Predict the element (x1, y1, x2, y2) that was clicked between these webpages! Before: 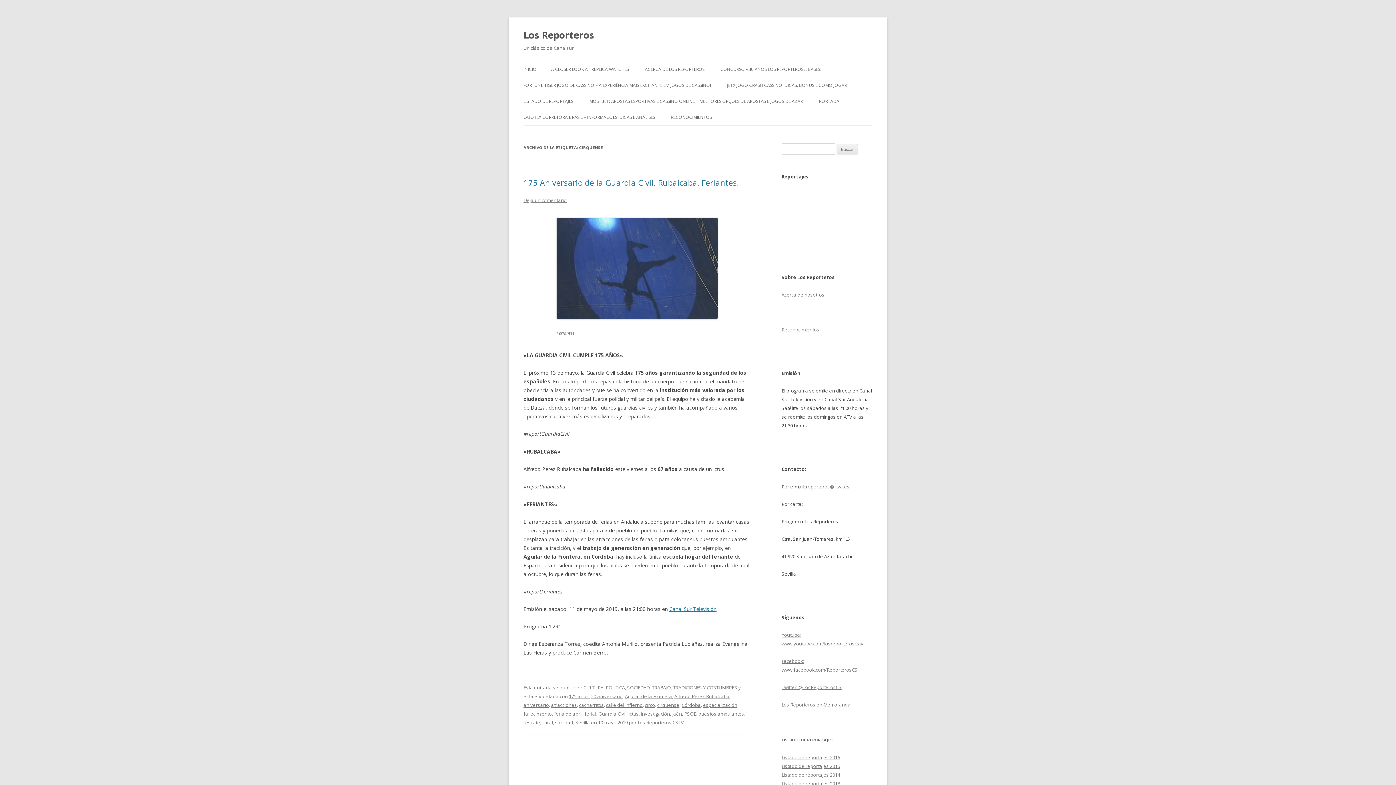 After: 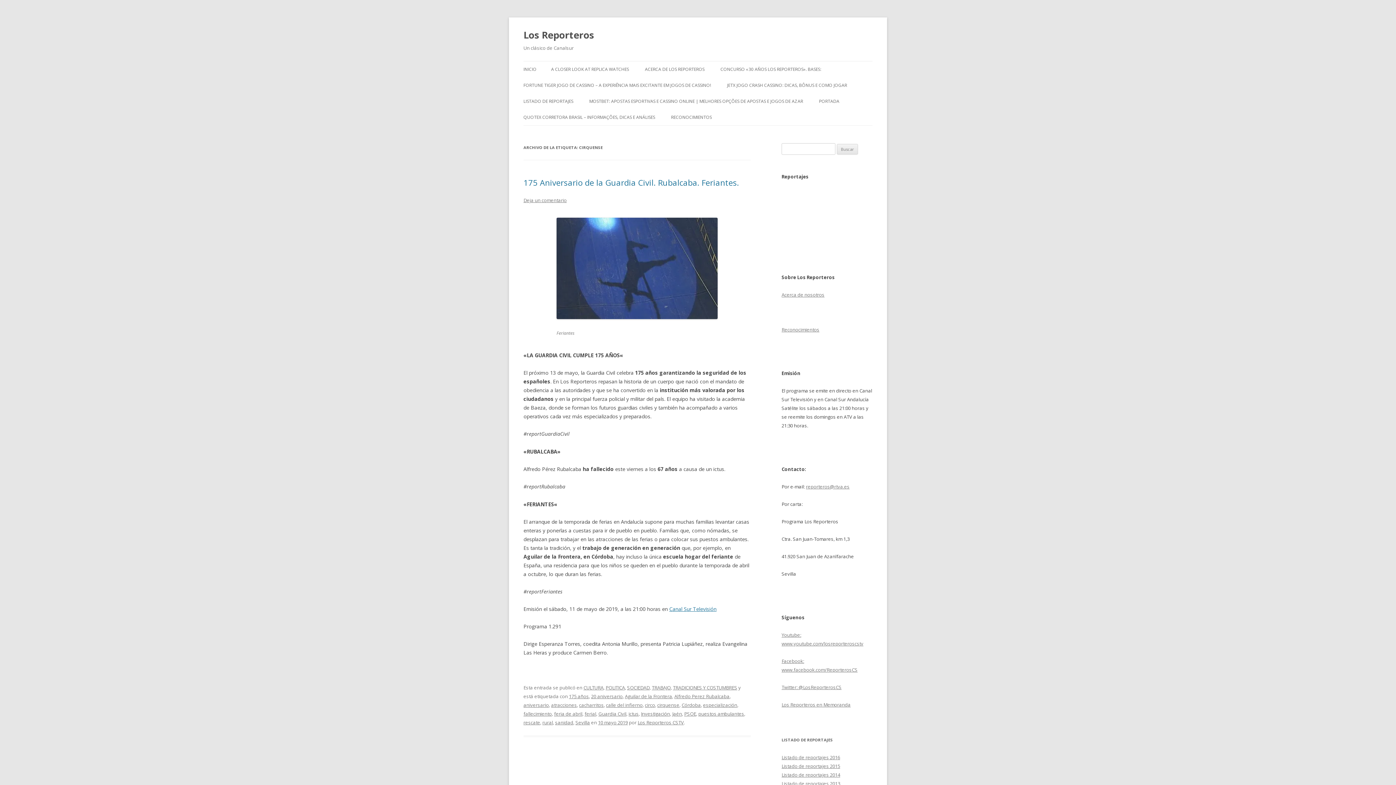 Action: label: cirquense bbox: (657, 702, 679, 708)